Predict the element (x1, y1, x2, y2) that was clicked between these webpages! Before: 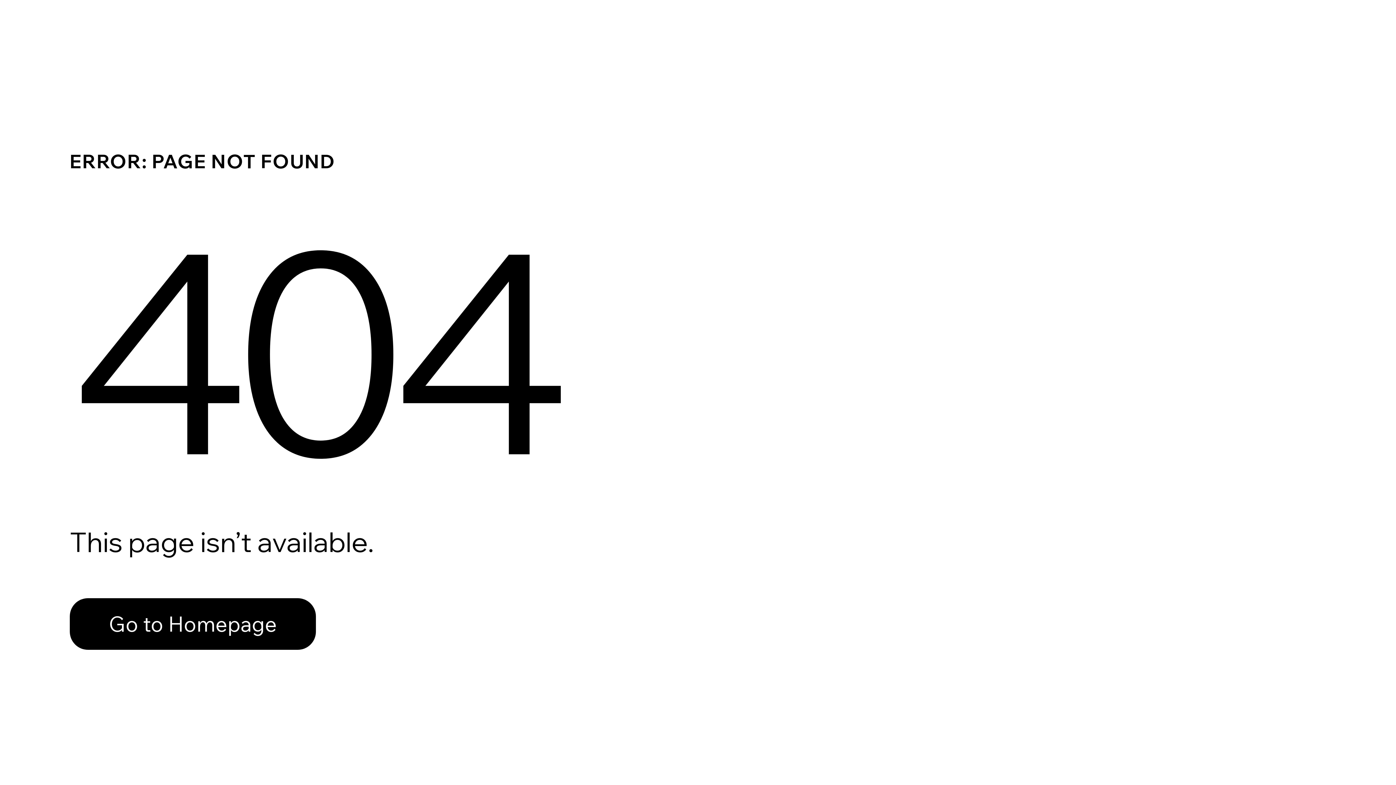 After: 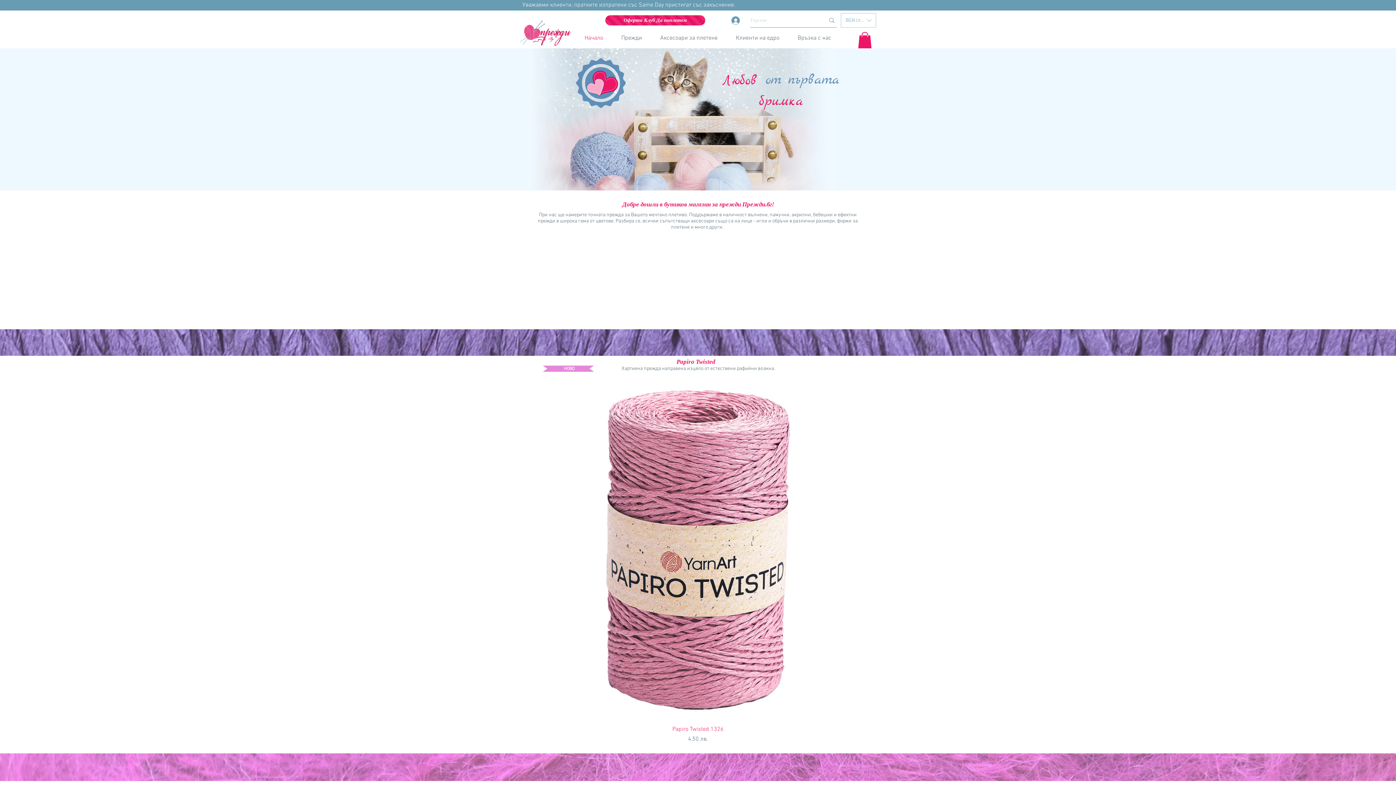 Action: label: Go to Homepage bbox: (69, 582, 768, 659)